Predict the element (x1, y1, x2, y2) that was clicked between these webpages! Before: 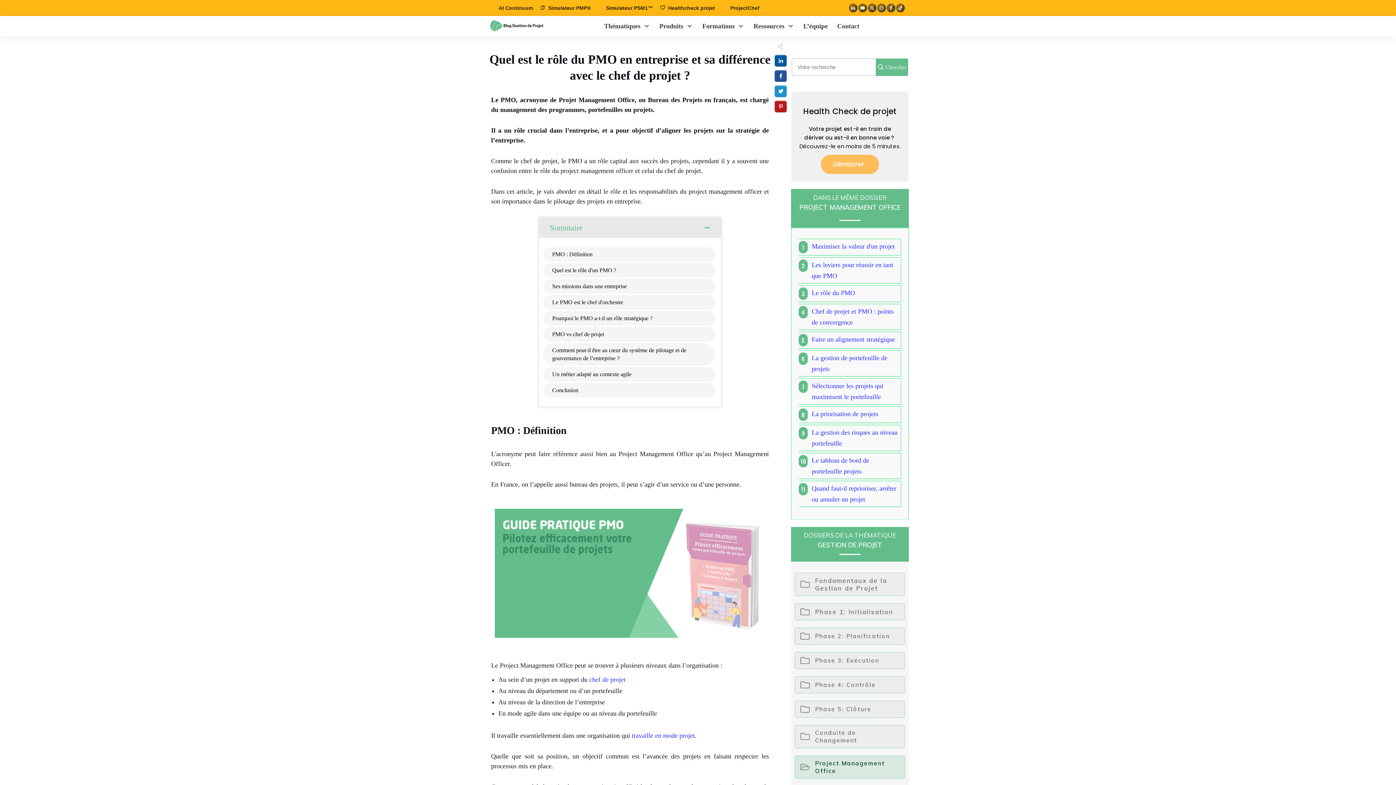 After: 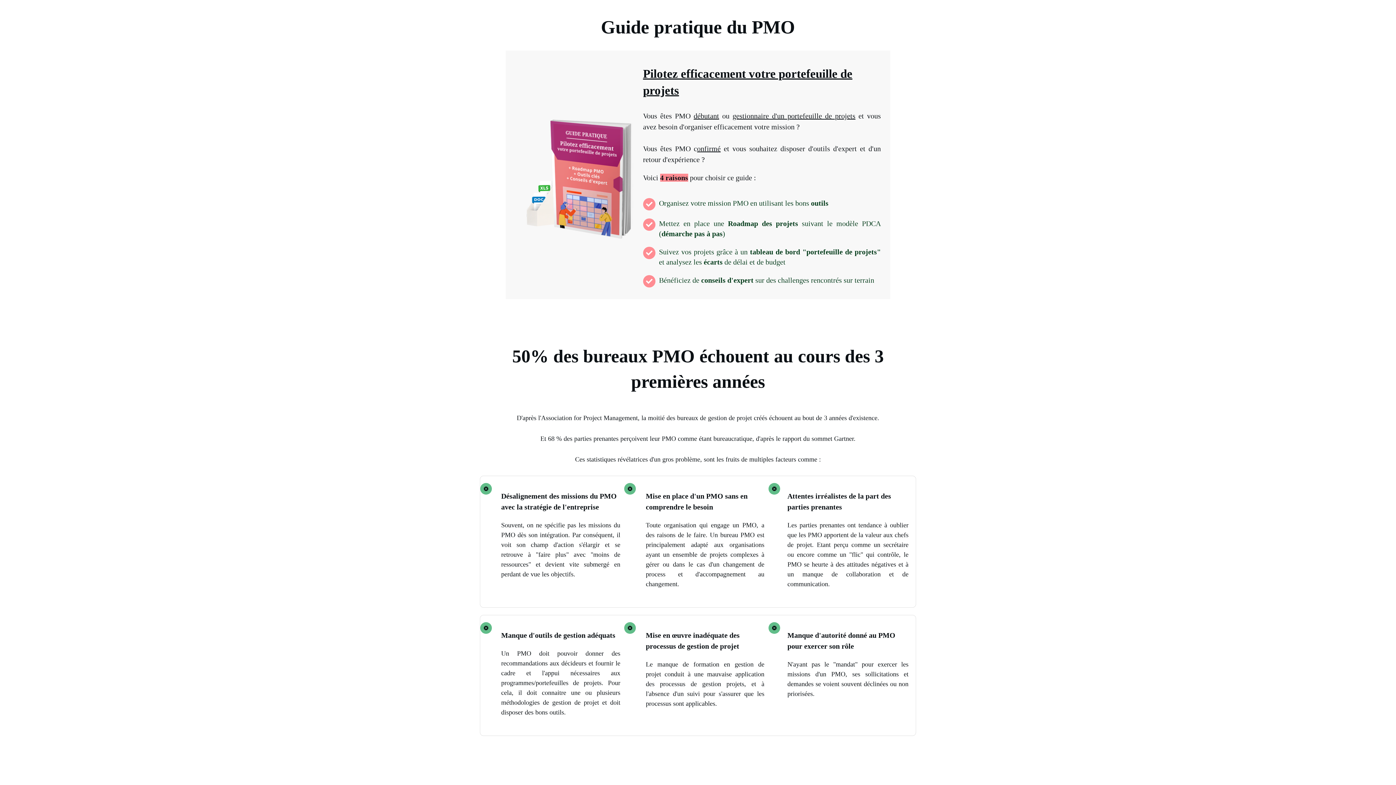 Action: bbox: (491, 501, 769, 645)